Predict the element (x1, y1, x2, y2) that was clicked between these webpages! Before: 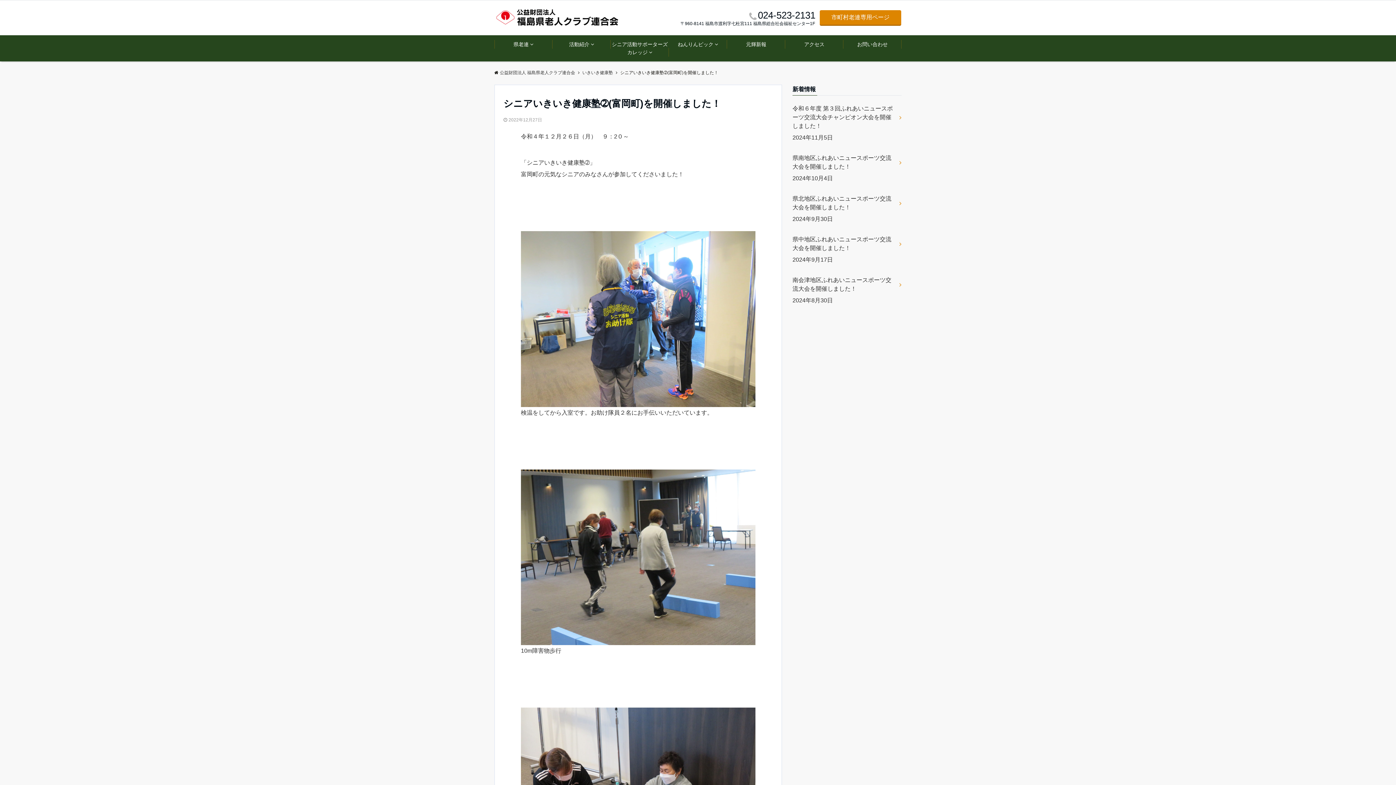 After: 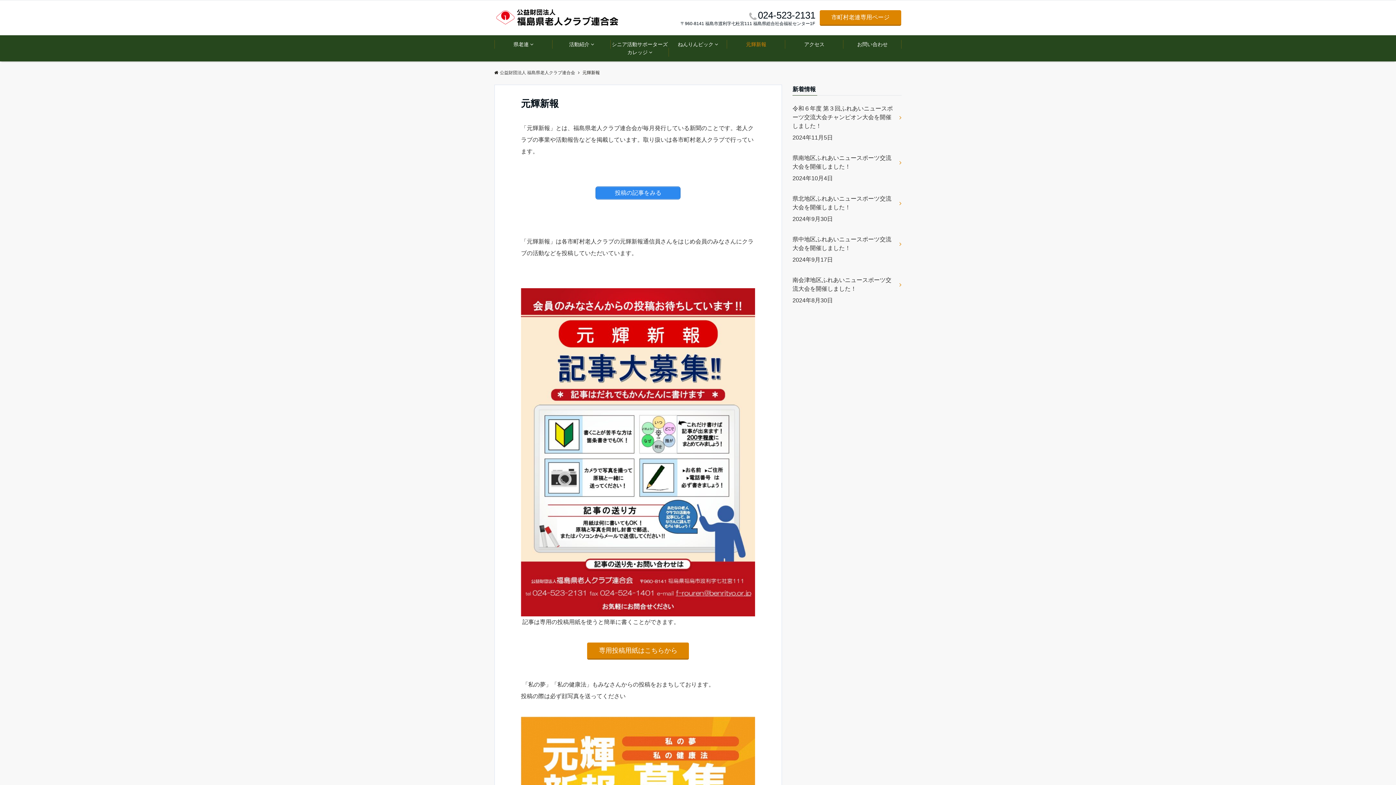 Action: bbox: (727, 35, 785, 53) label: 元輝新報